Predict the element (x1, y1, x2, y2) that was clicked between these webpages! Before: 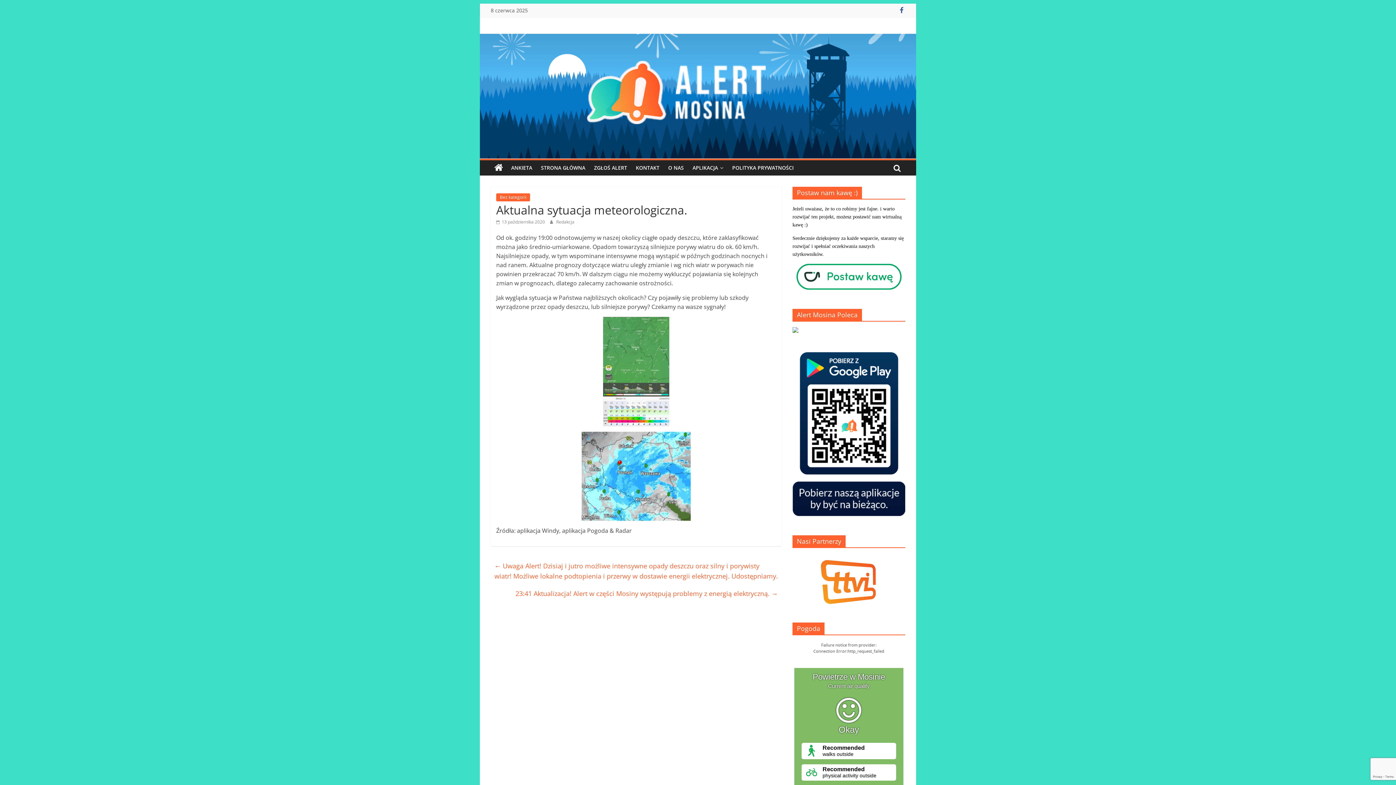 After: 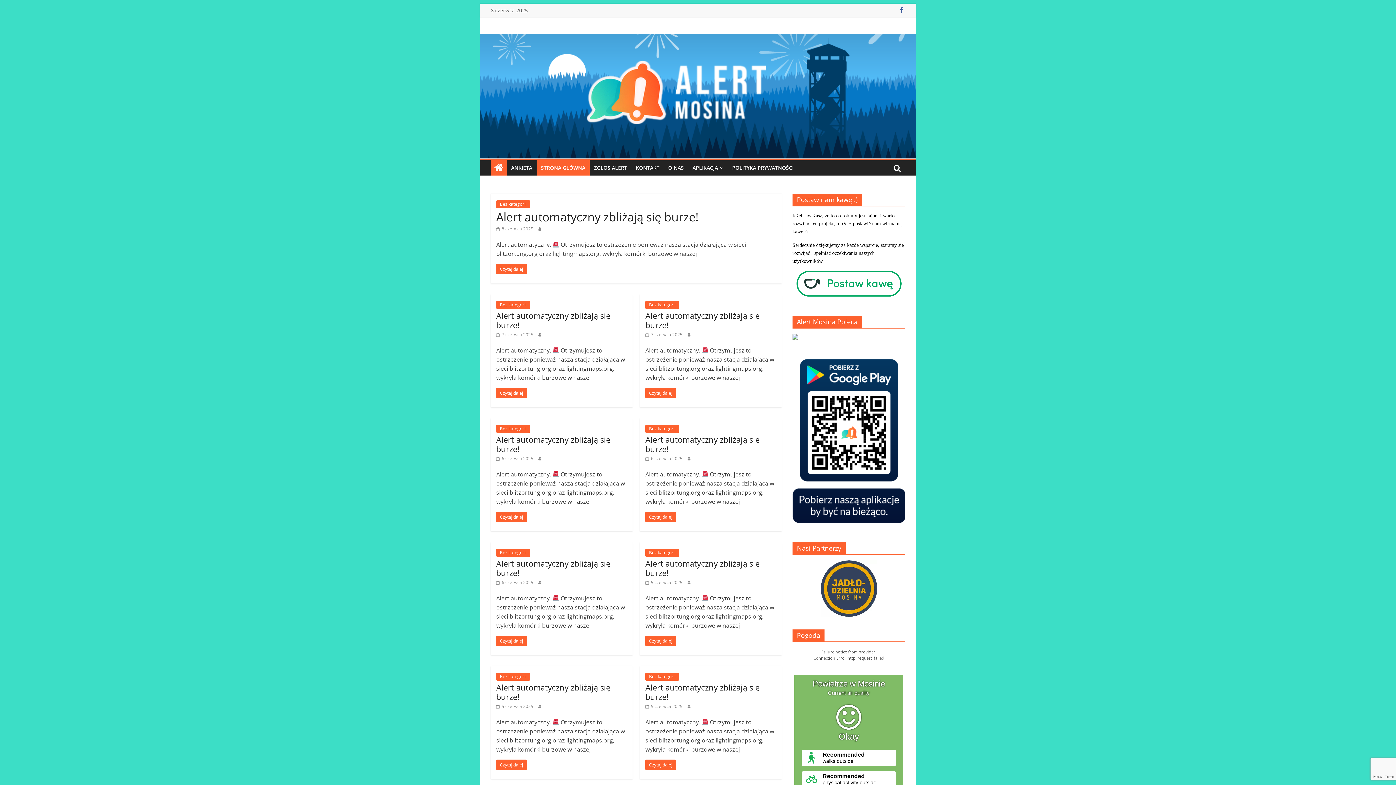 Action: bbox: (490, 160, 506, 175)